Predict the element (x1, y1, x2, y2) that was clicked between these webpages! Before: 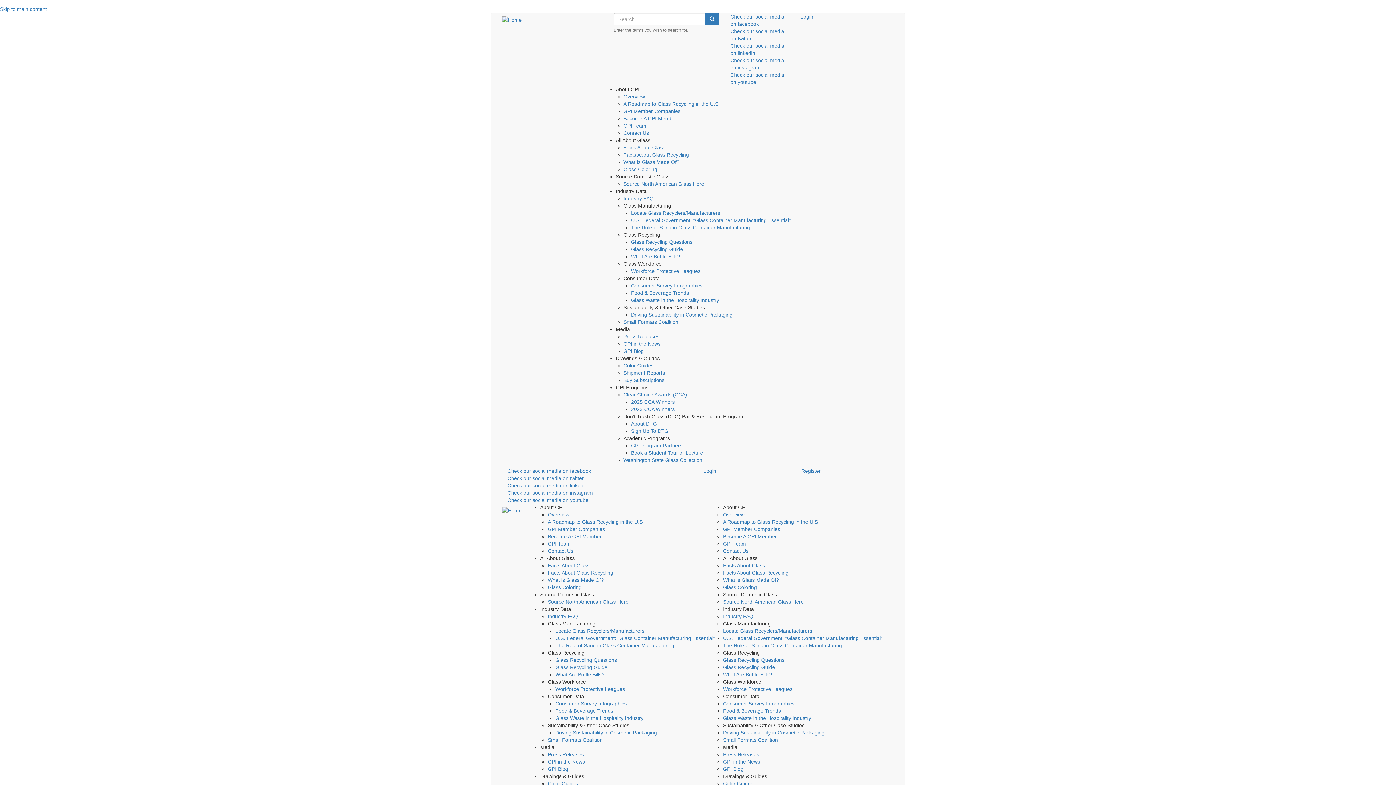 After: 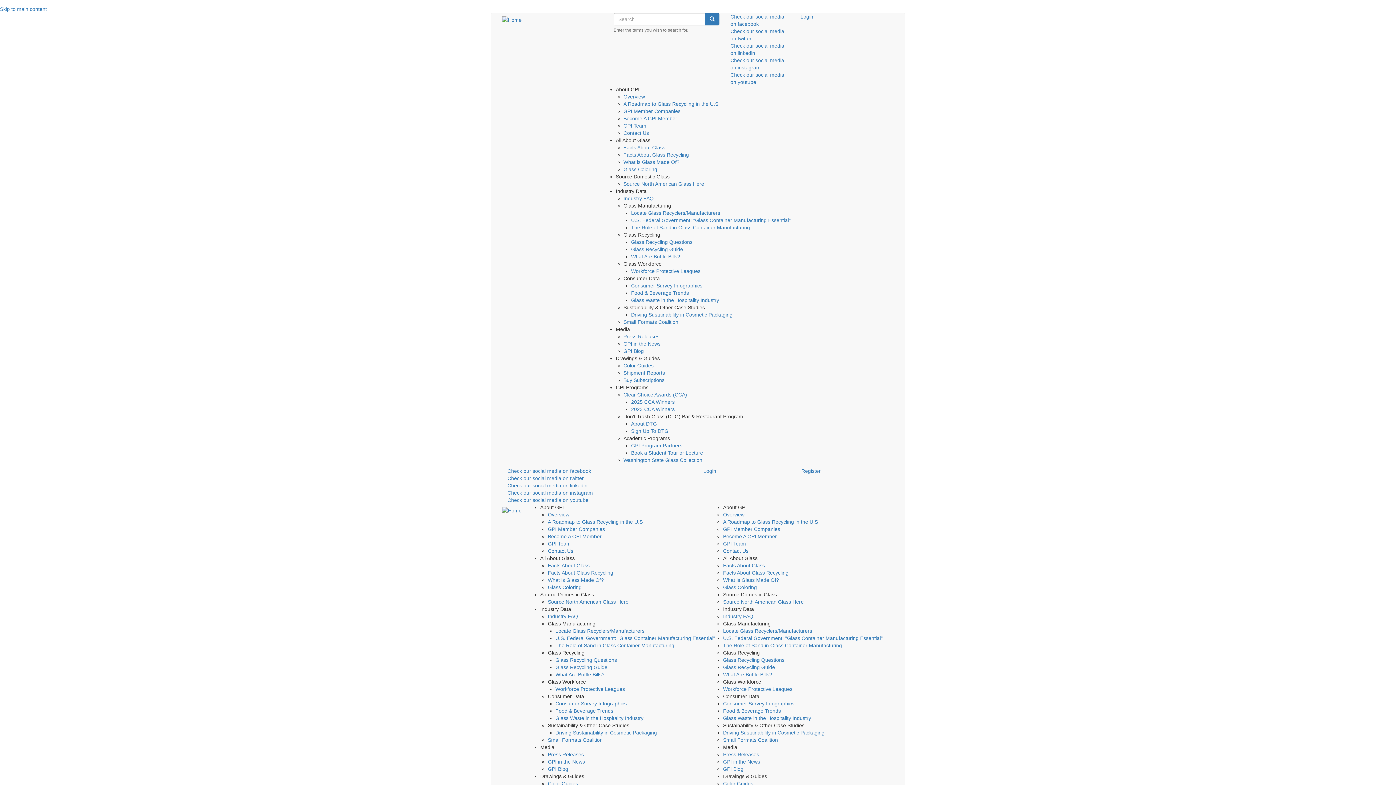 Action: bbox: (548, 737, 602, 743) label: Small Formats Coalition